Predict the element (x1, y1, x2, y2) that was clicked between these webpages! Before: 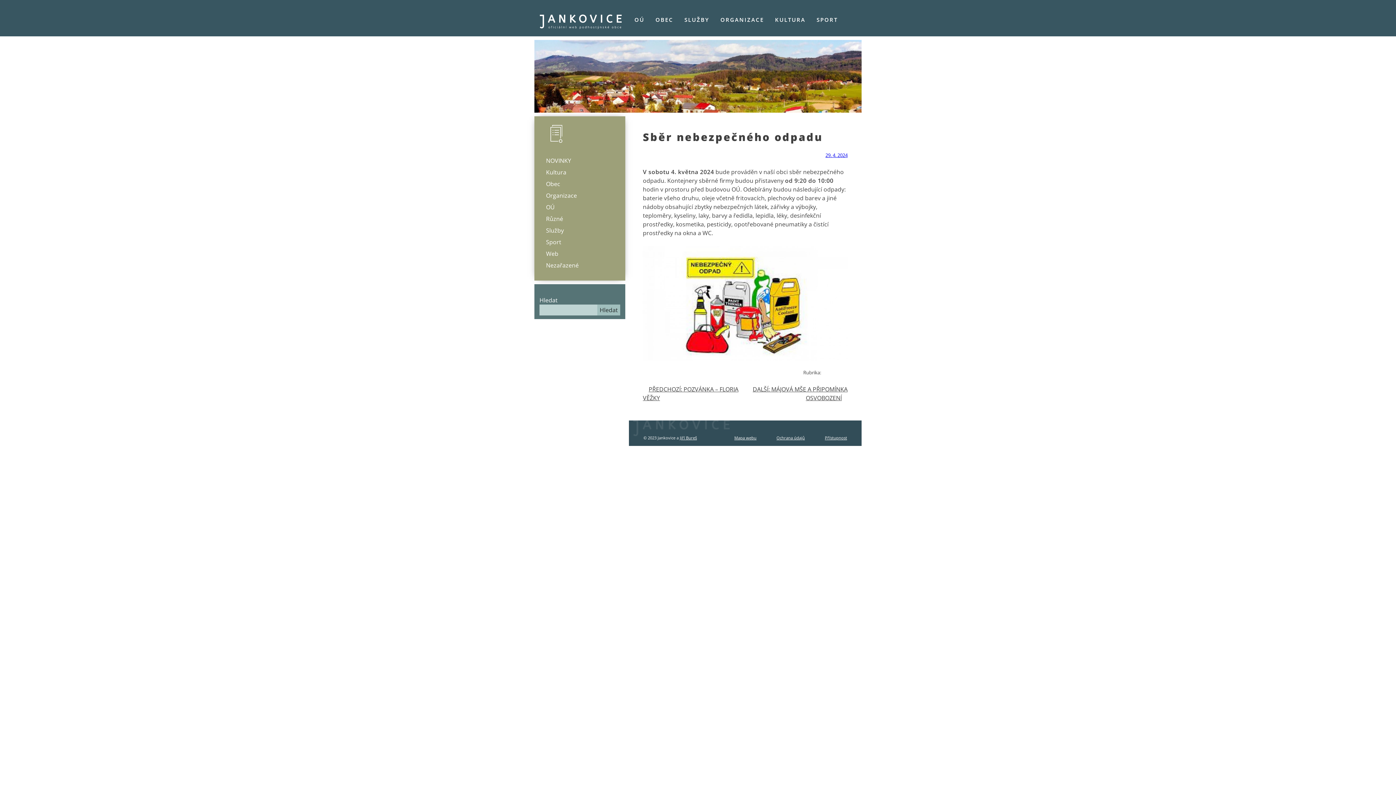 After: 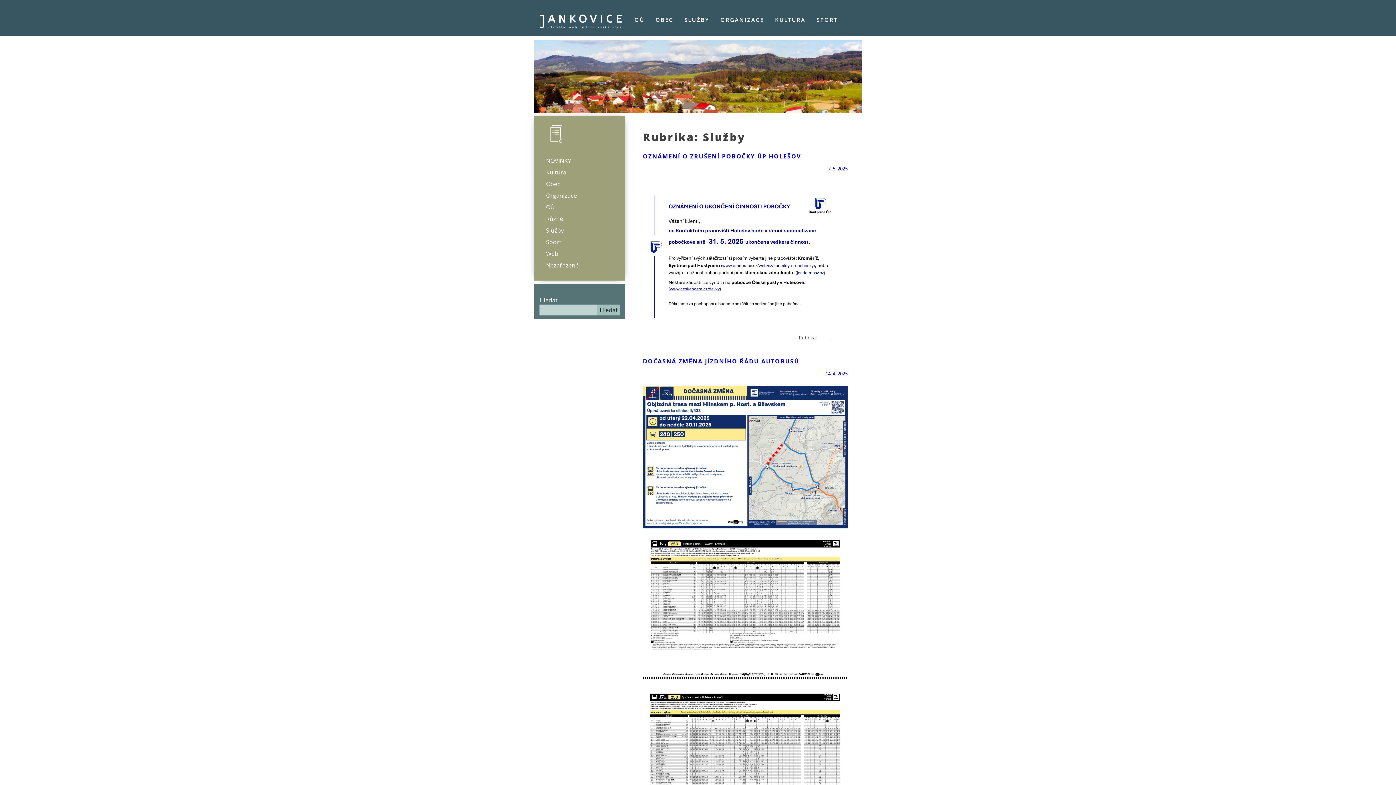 Action: label: Služby bbox: (546, 226, 564, 234)